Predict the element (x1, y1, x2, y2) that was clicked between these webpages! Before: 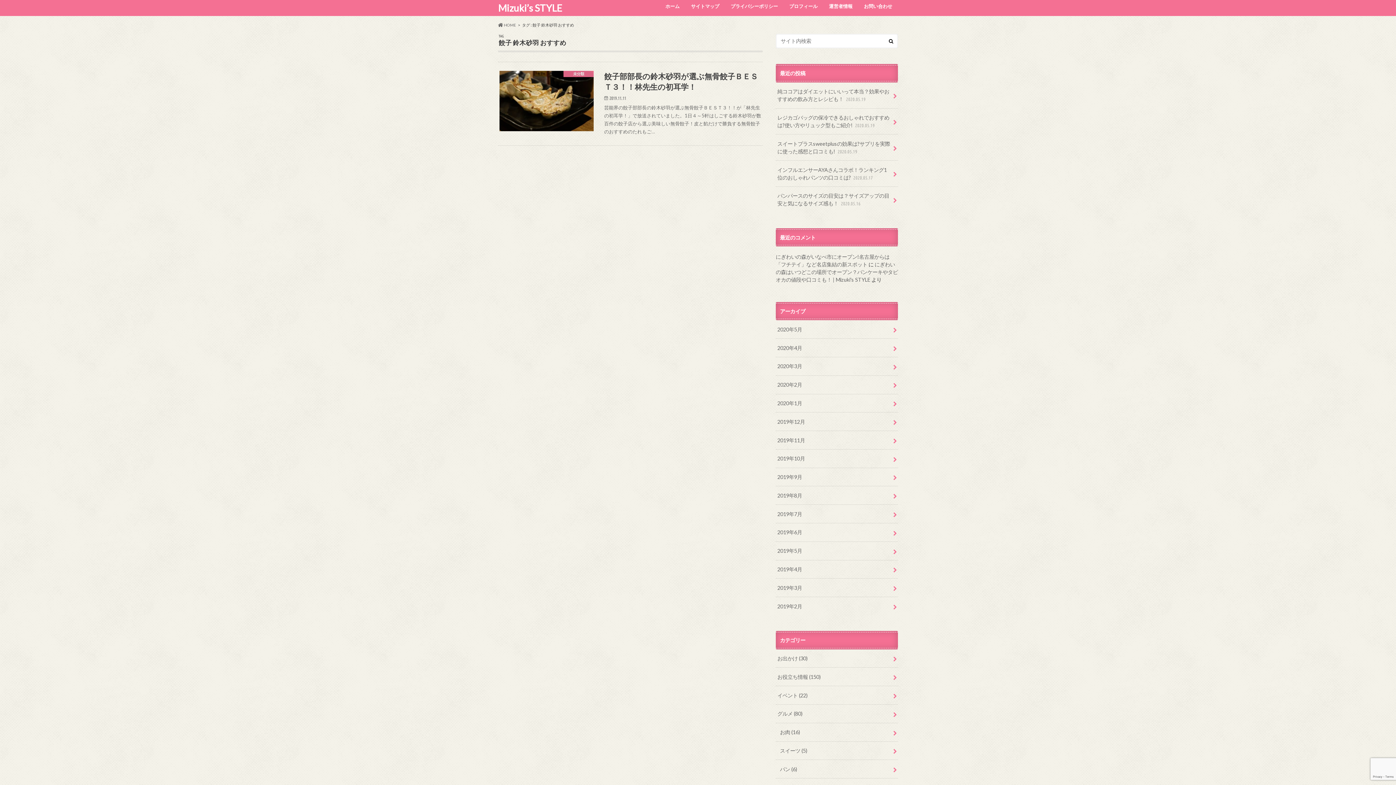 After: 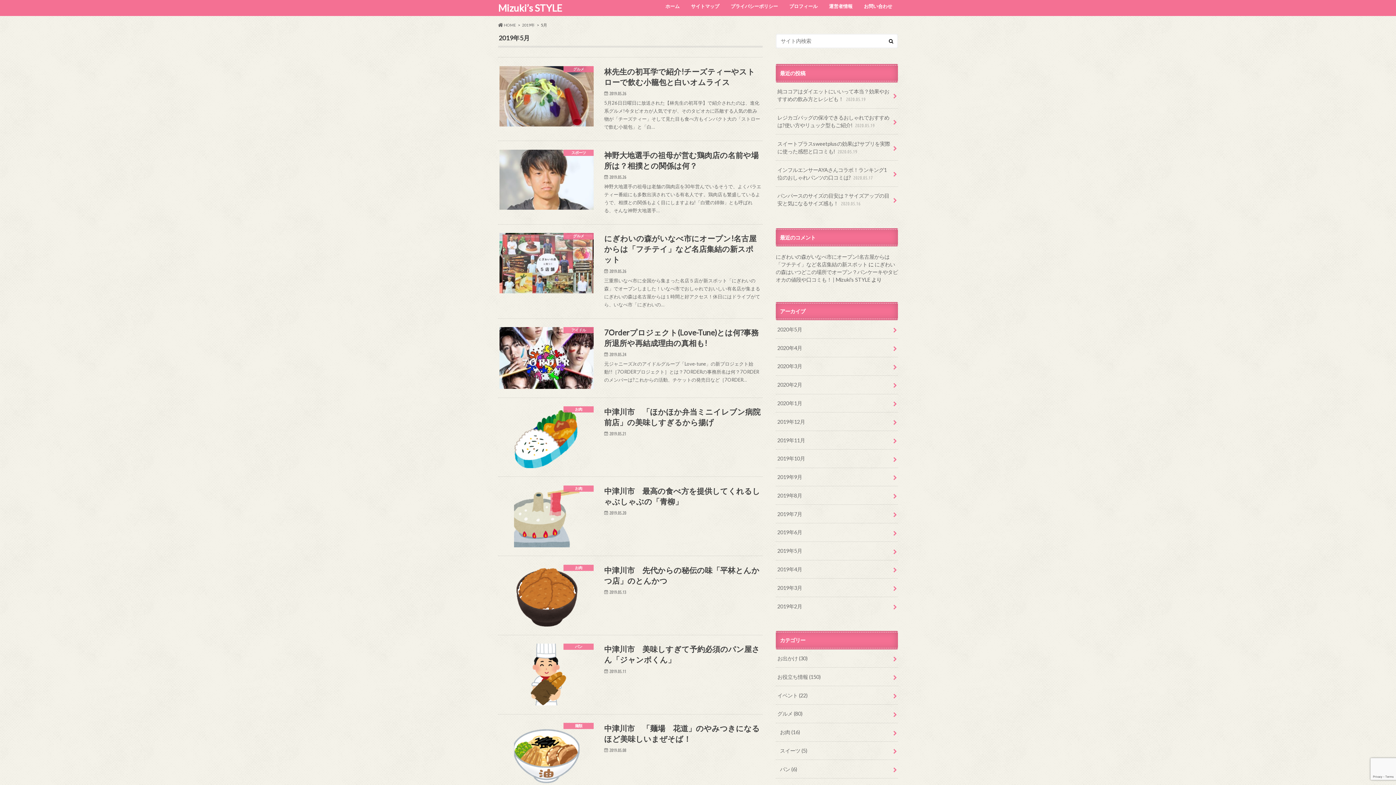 Action: label: 2019年5月 bbox: (776, 542, 898, 560)